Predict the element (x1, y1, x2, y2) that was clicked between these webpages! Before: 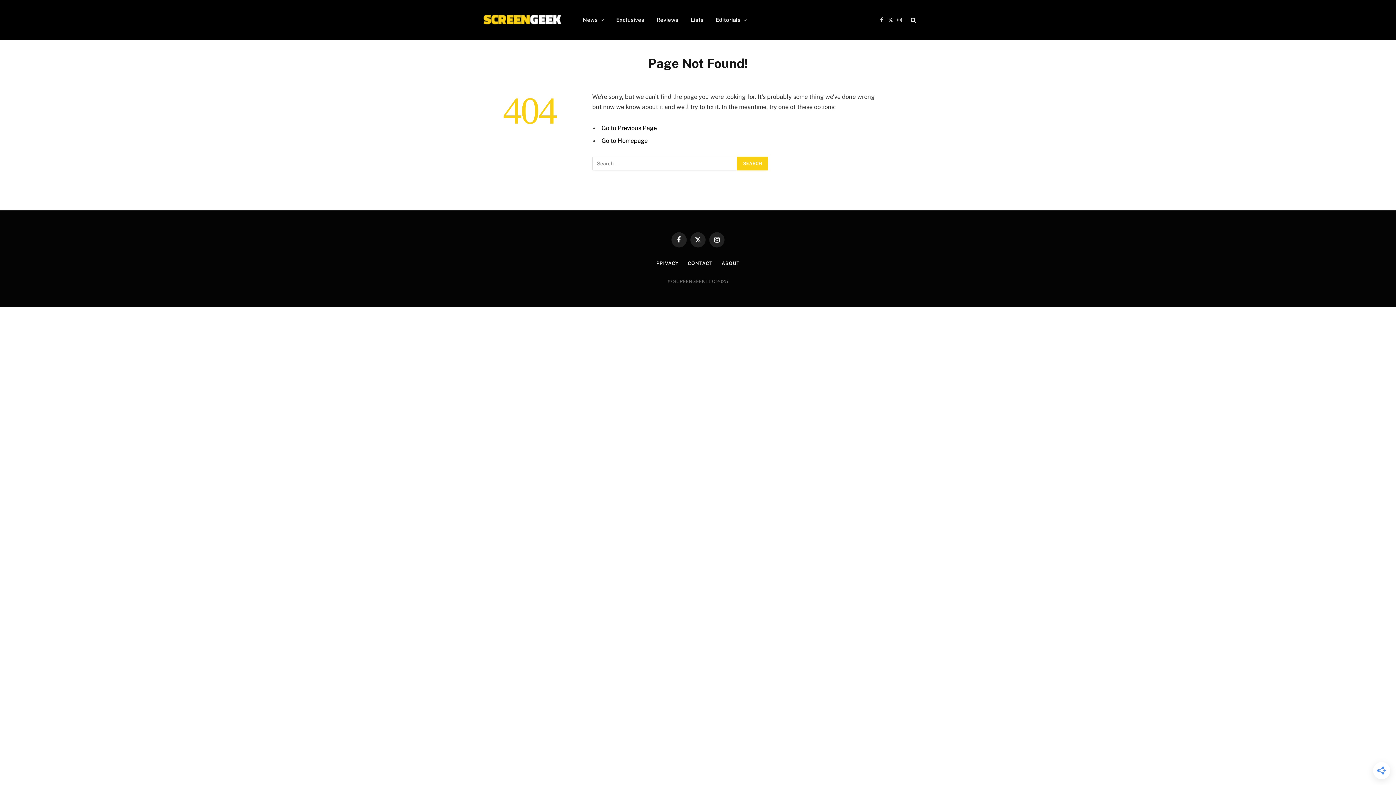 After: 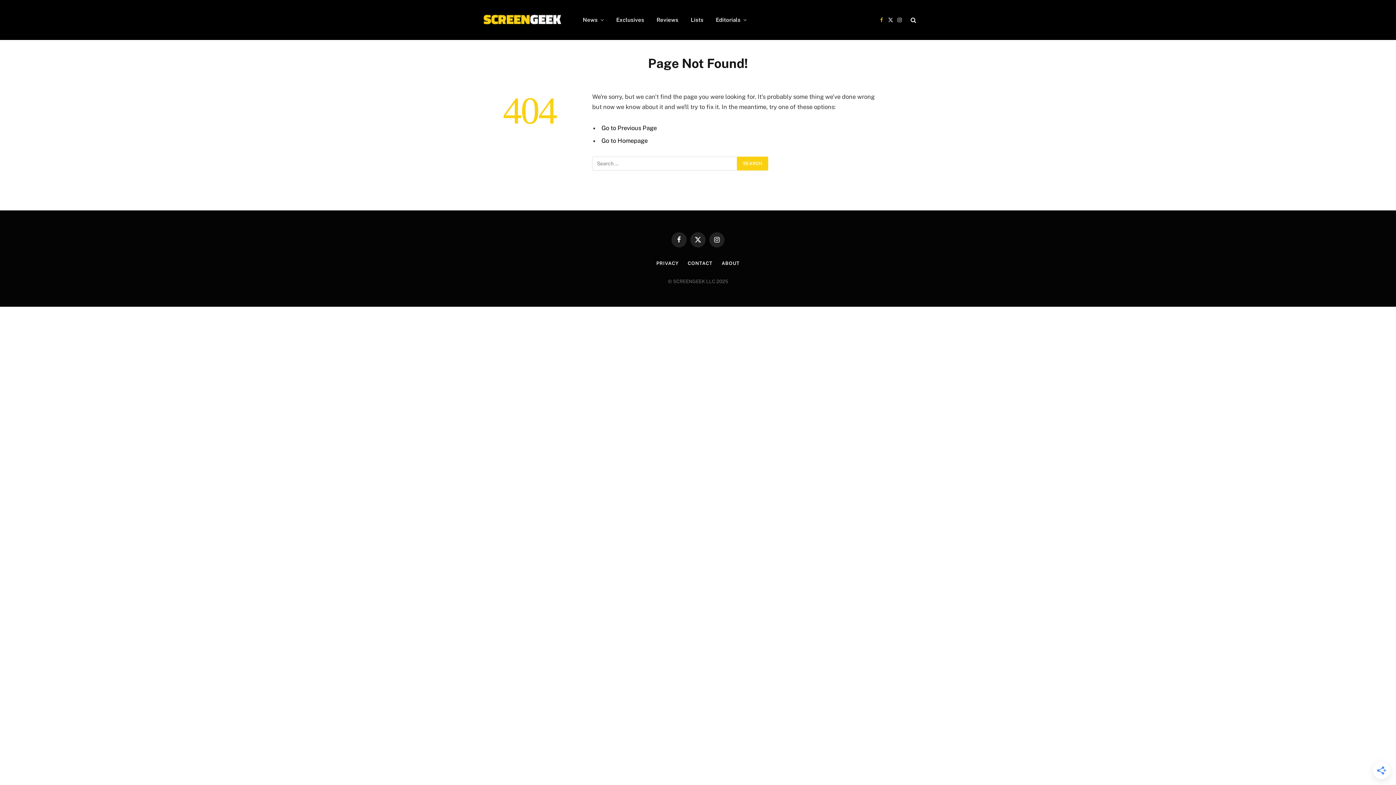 Action: bbox: (877, 11, 885, 28) label: Facebook